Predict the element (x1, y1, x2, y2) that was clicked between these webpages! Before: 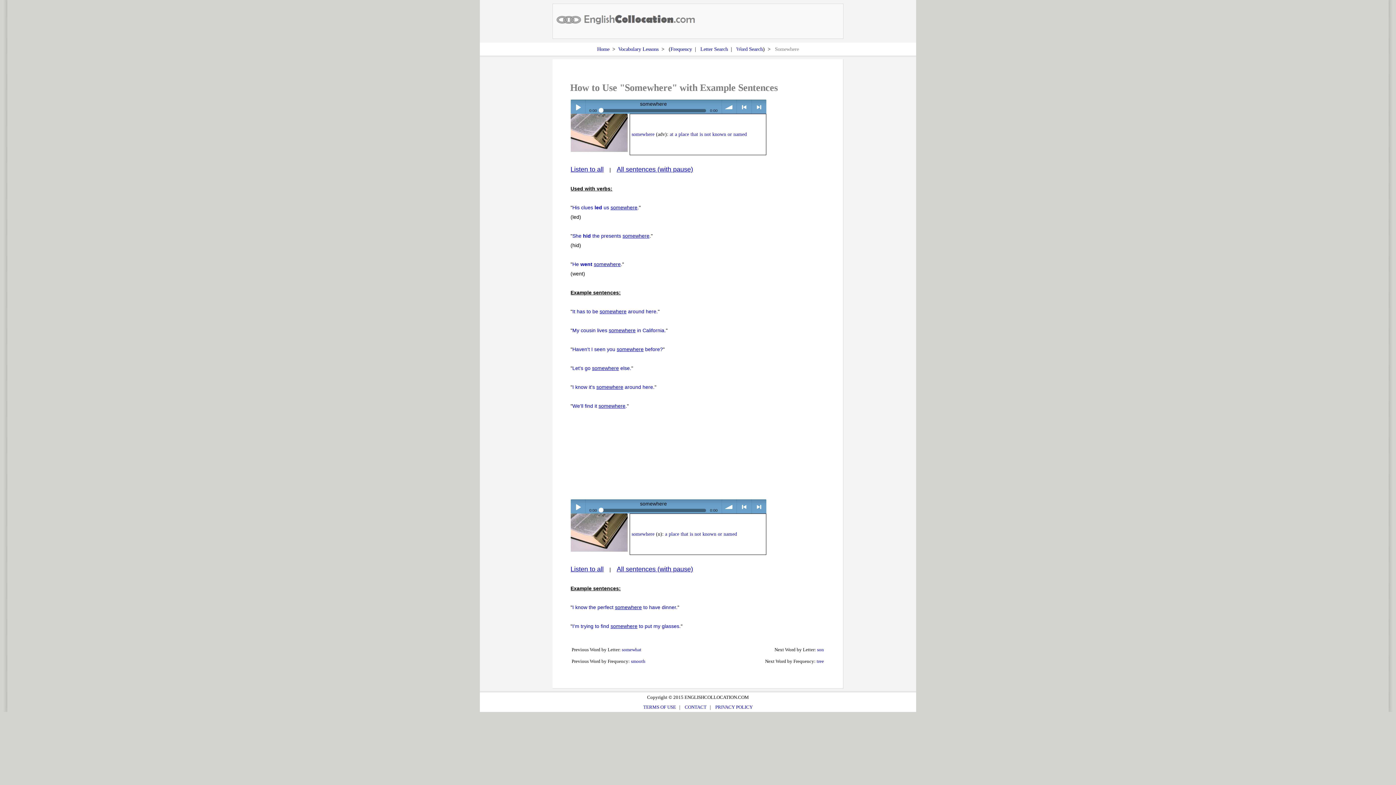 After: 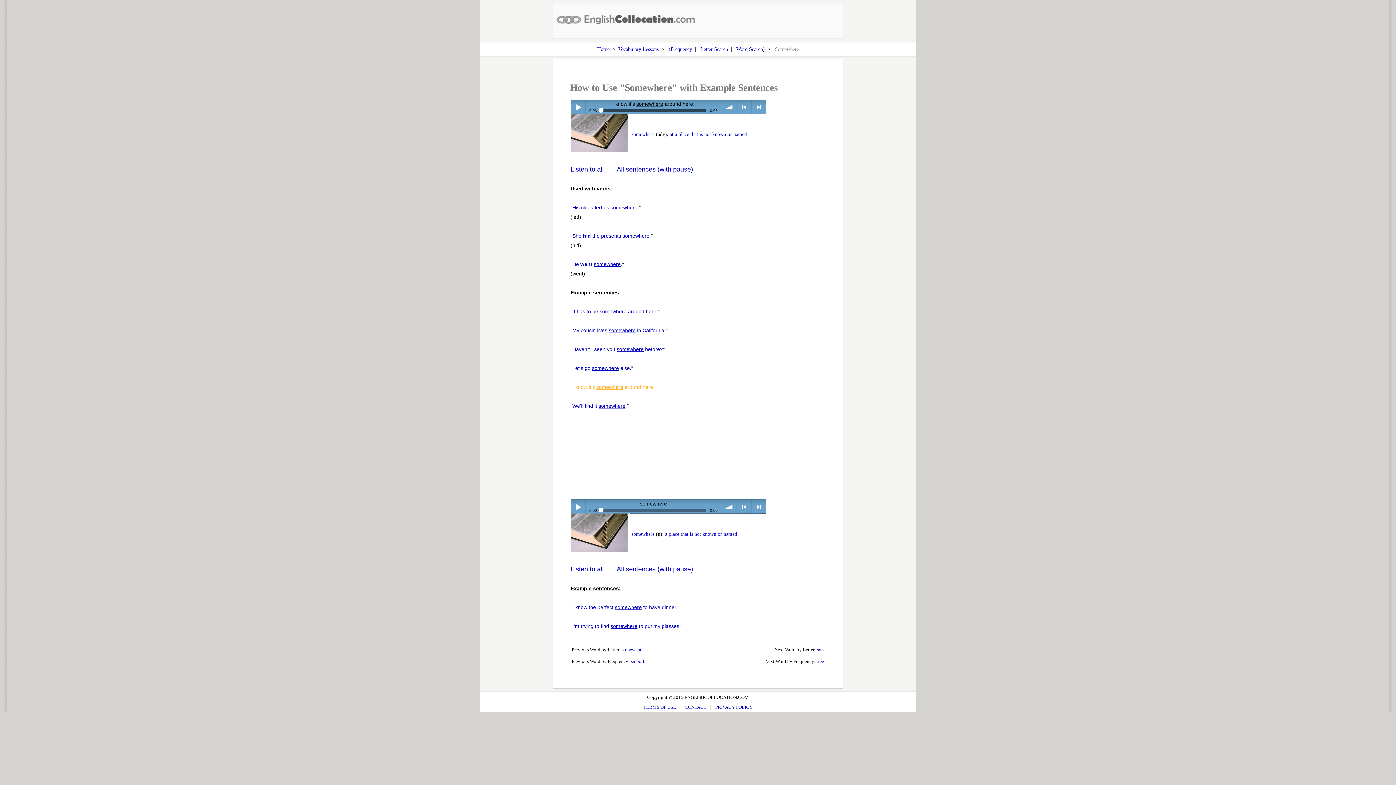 Action: bbox: (572, 384, 654, 390) label: I know it's somewhere around here.